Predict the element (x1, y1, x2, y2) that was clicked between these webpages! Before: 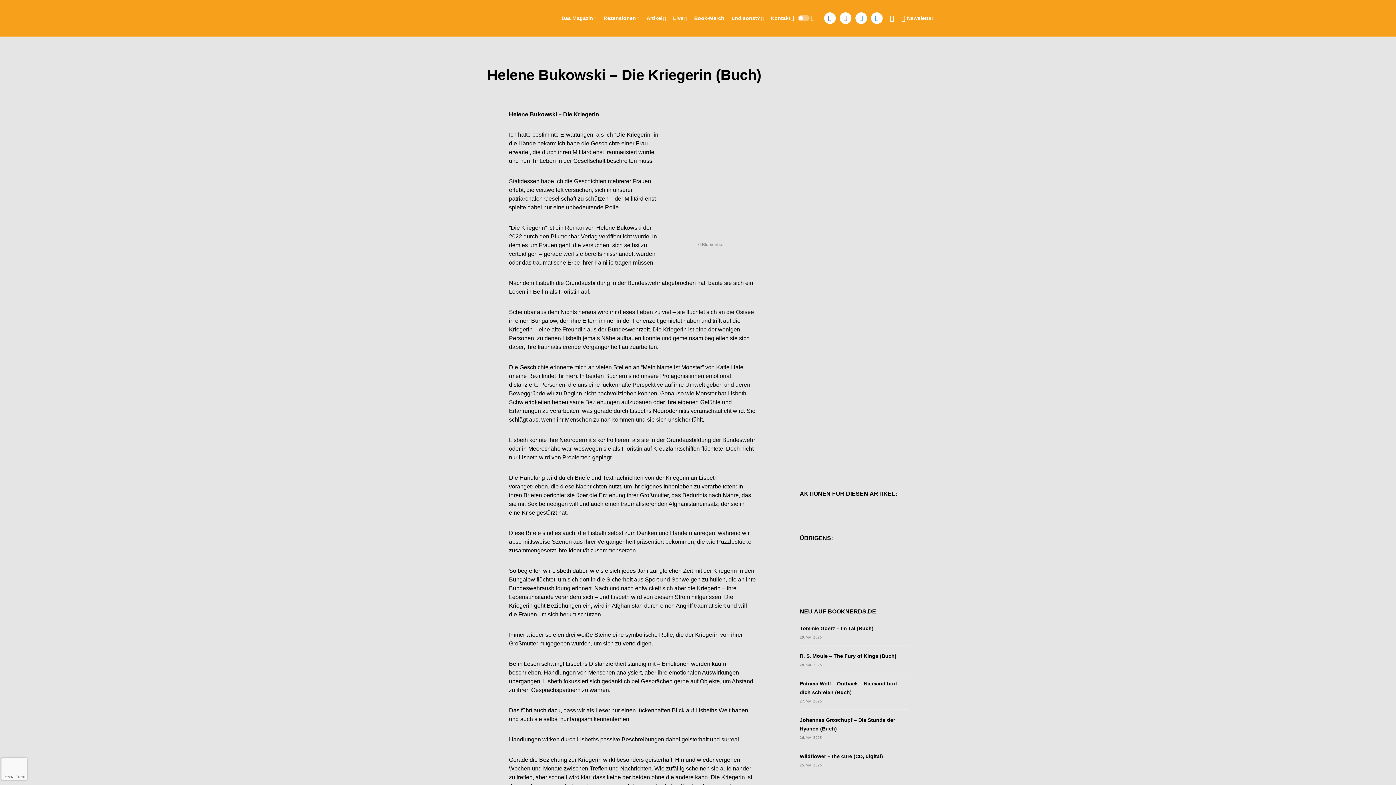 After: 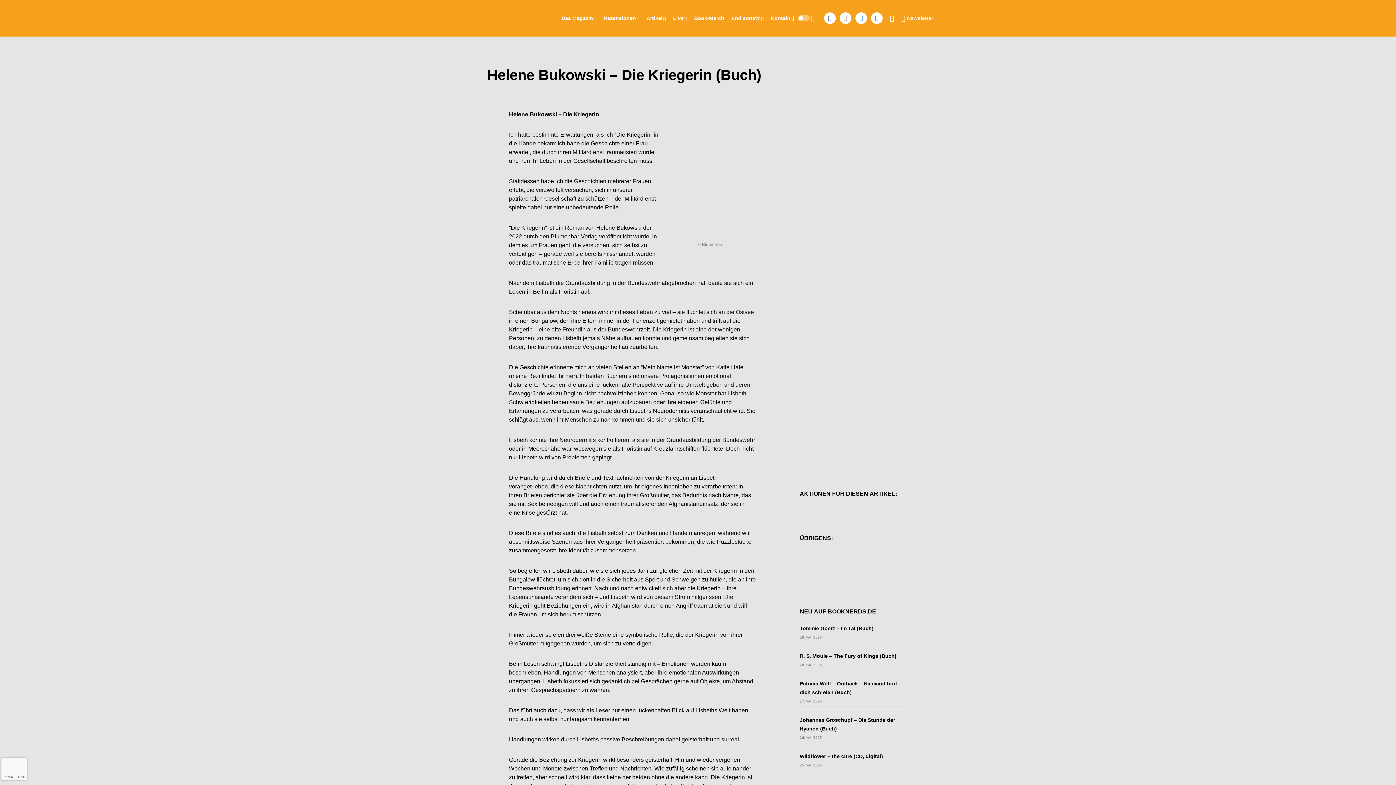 Action: label: Newsletter bbox: (901, 0, 933, 36)